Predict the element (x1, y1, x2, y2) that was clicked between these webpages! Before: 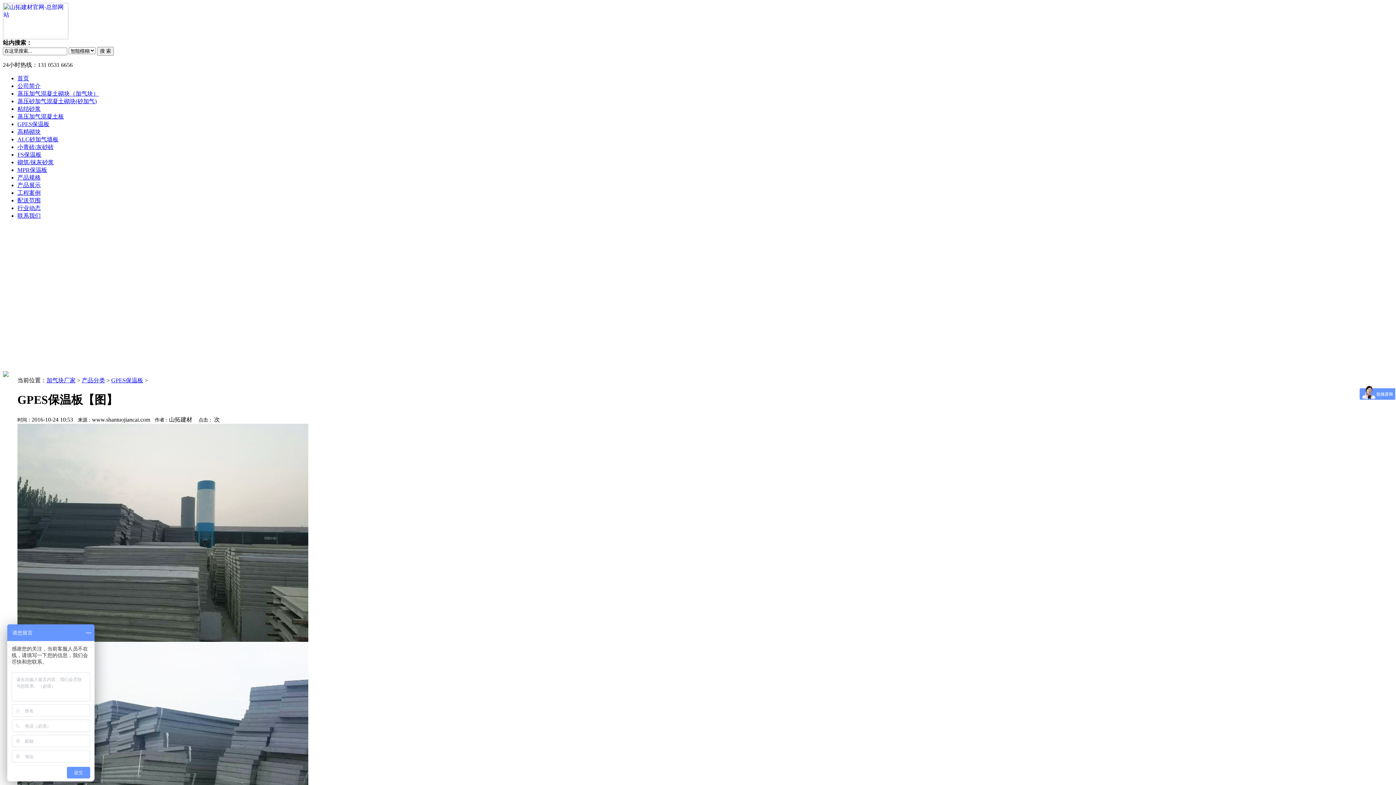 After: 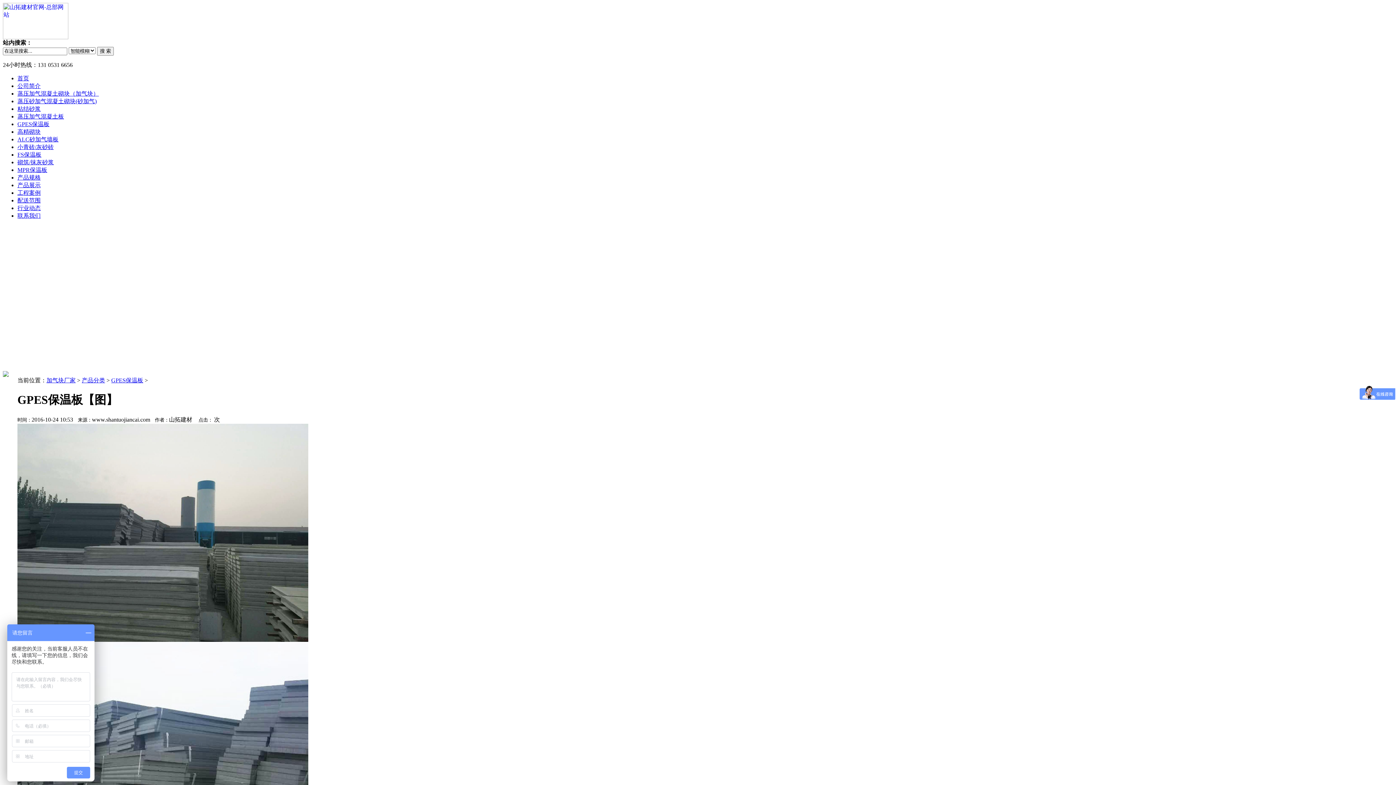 Action: bbox: (2, 372, 8, 378)